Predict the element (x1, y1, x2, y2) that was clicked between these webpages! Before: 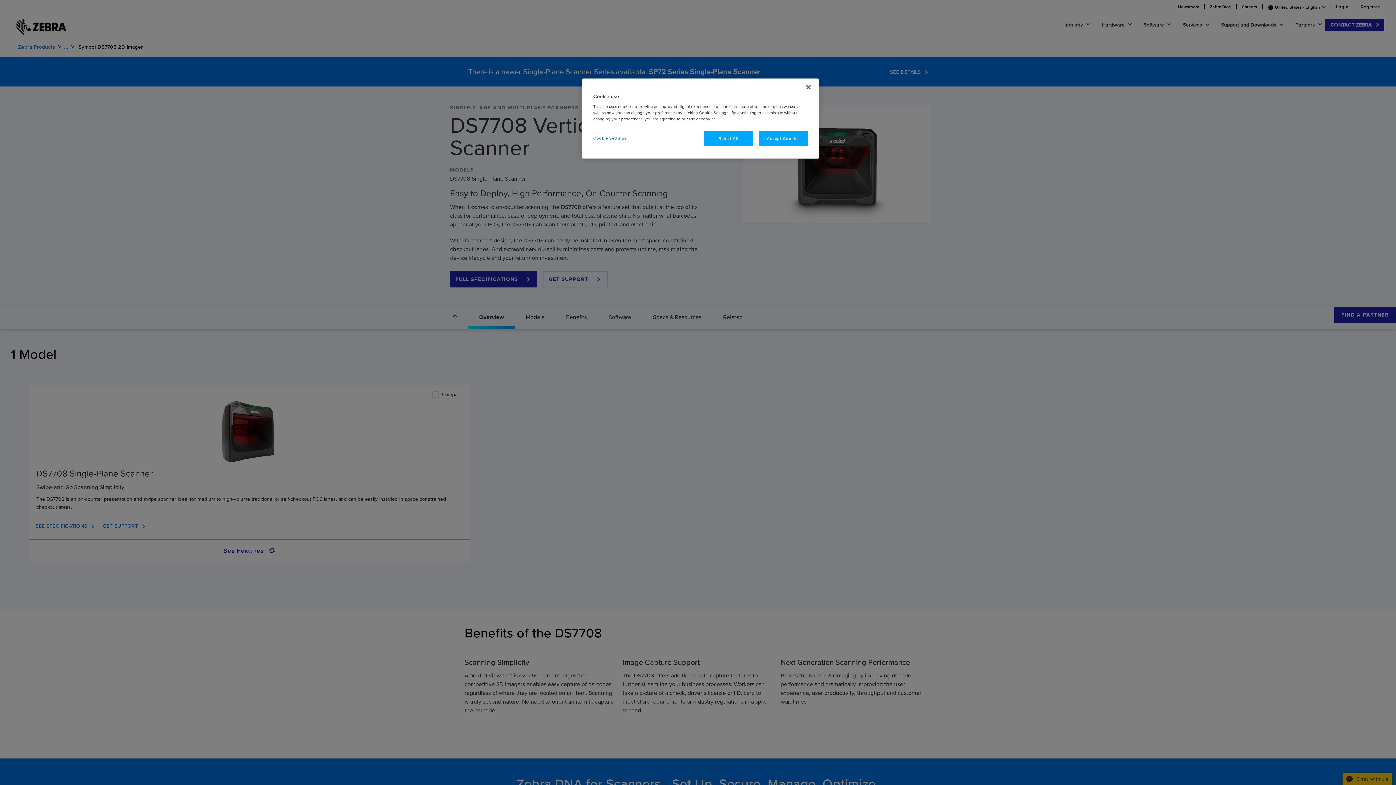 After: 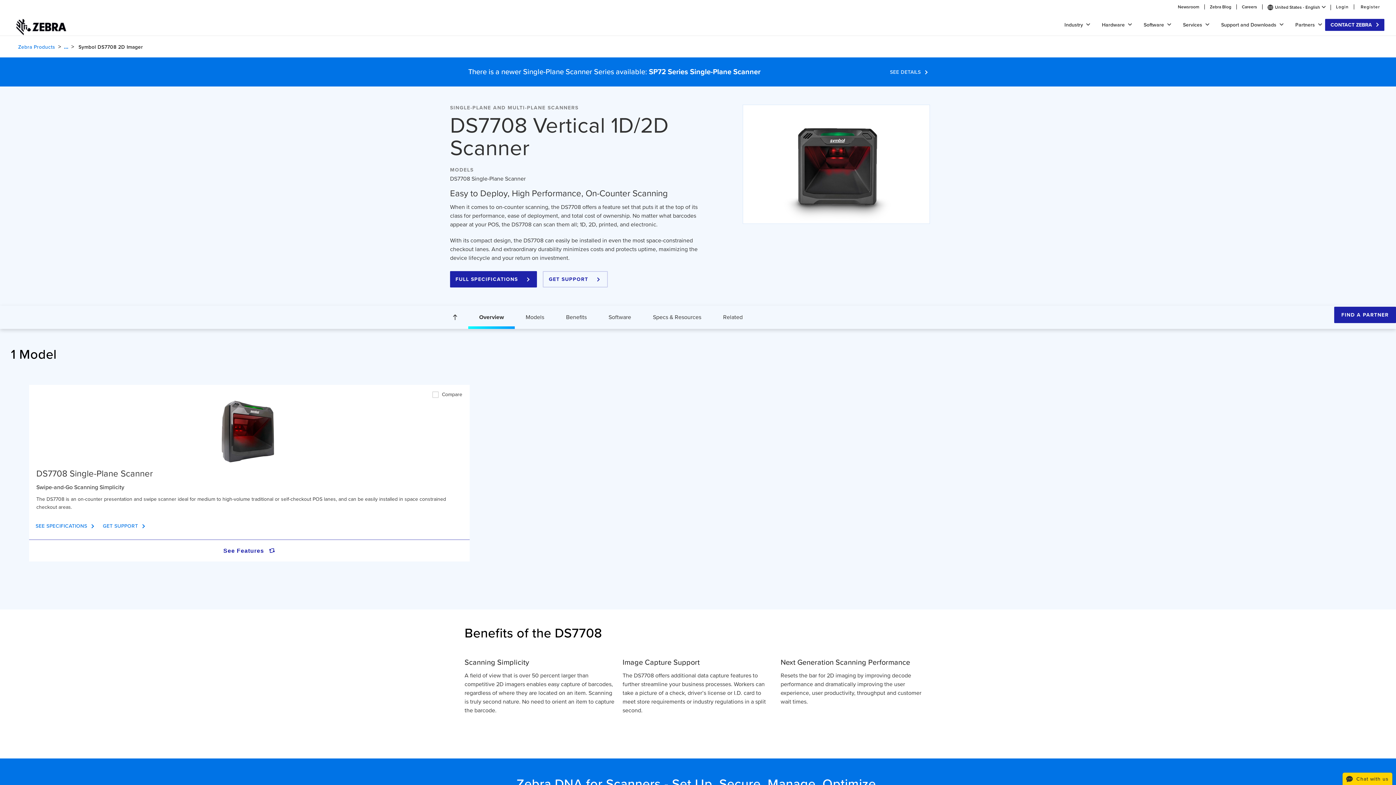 Action: bbox: (758, 131, 808, 146) label: Accept Cookies